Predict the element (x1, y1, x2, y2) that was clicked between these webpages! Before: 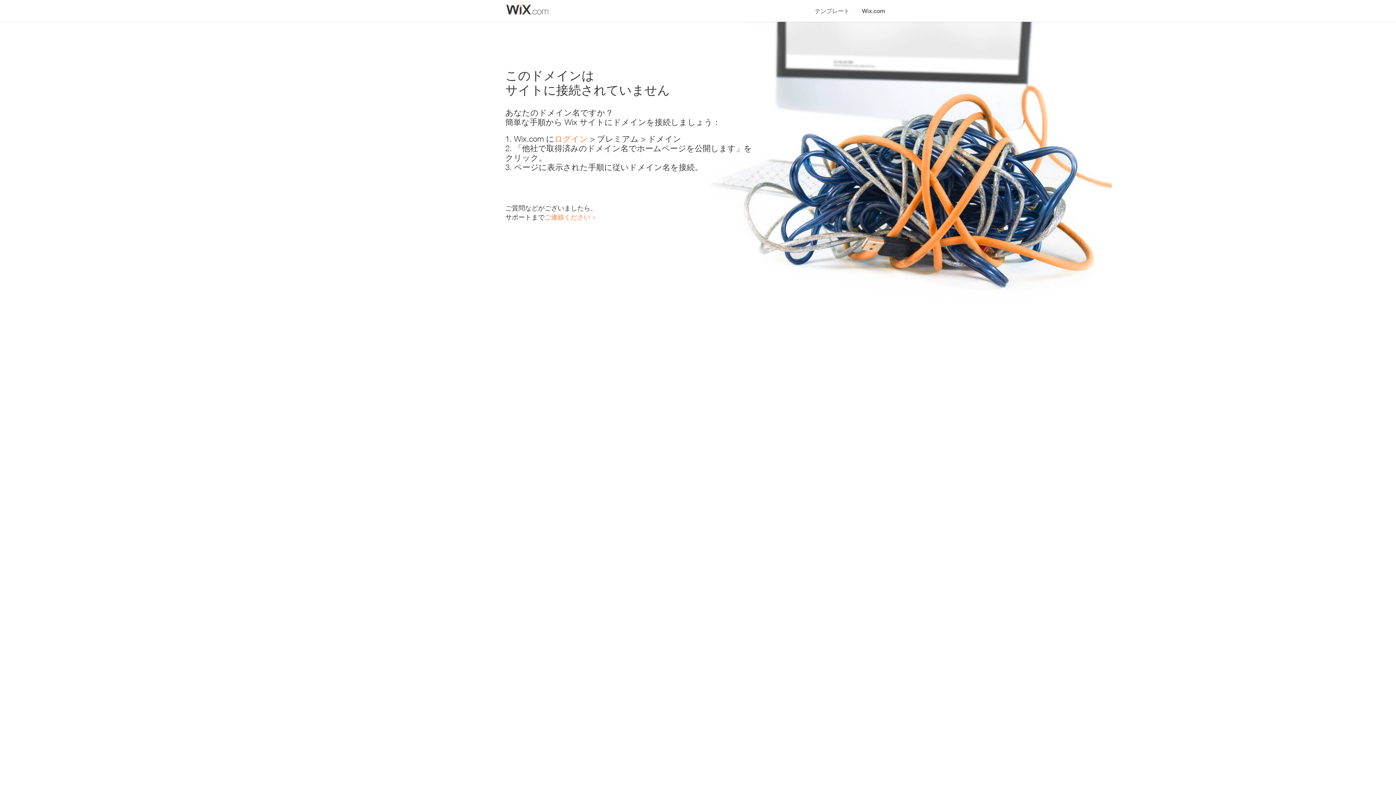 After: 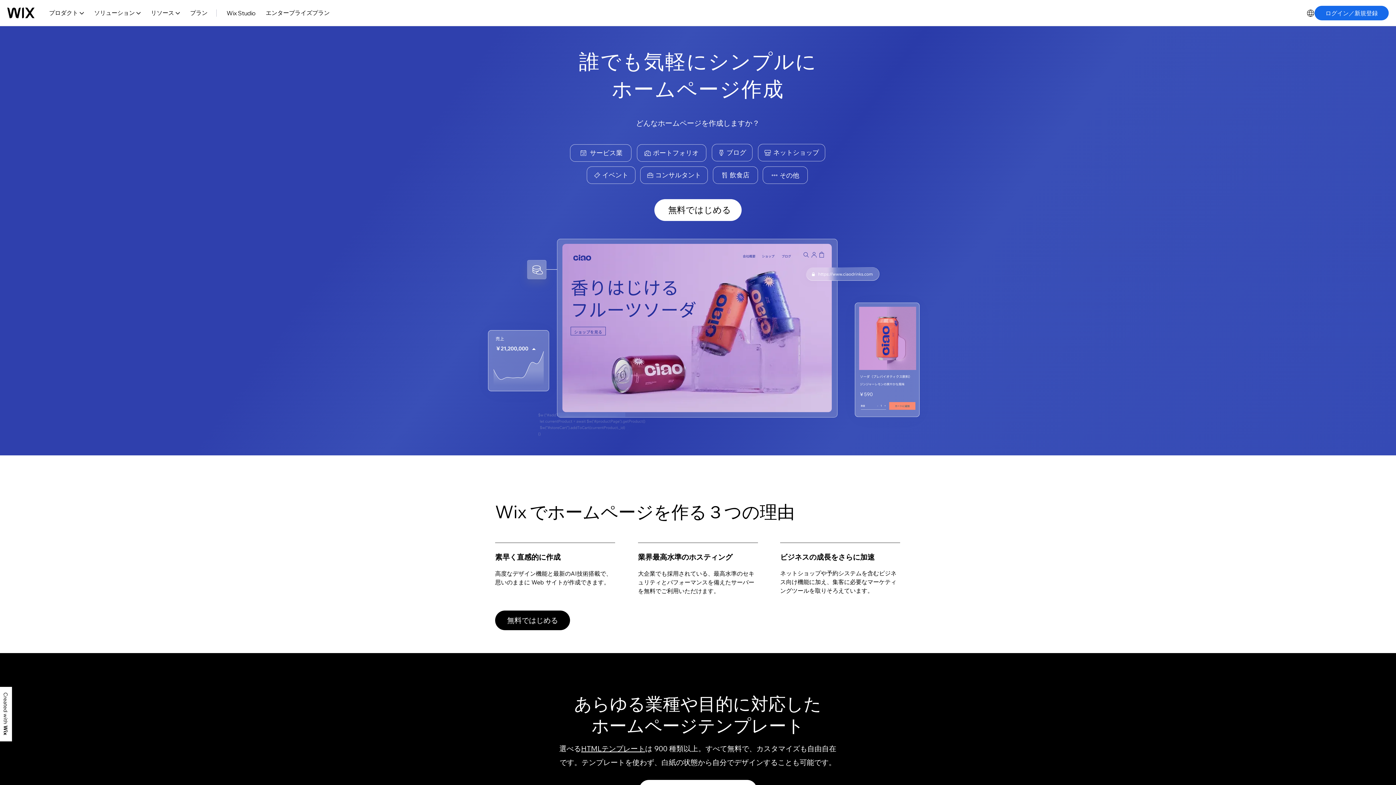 Action: bbox: (856, 0, 890, 14) label: Wix.com